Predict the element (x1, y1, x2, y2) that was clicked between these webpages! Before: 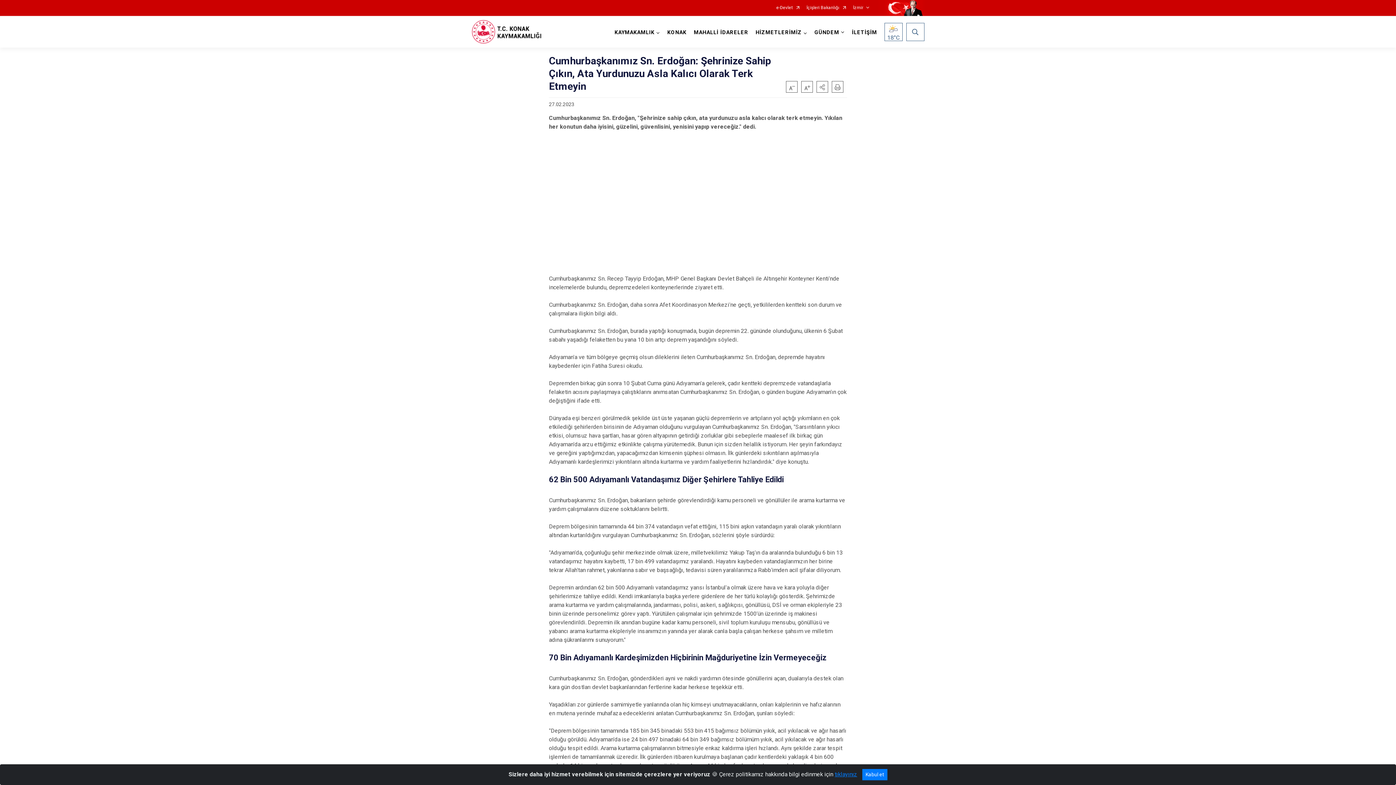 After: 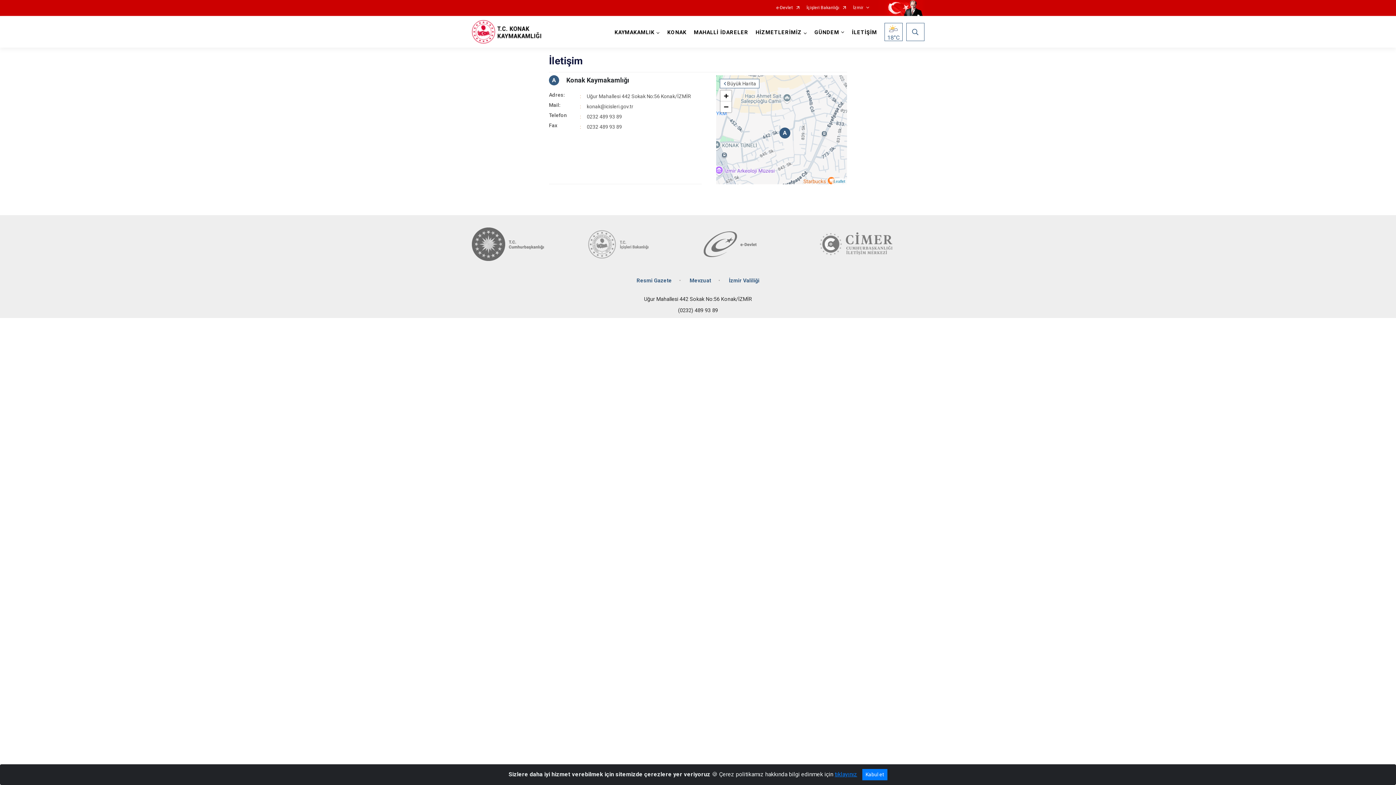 Action: label: İLETİŞİM bbox: (848, 16, 880, 47)